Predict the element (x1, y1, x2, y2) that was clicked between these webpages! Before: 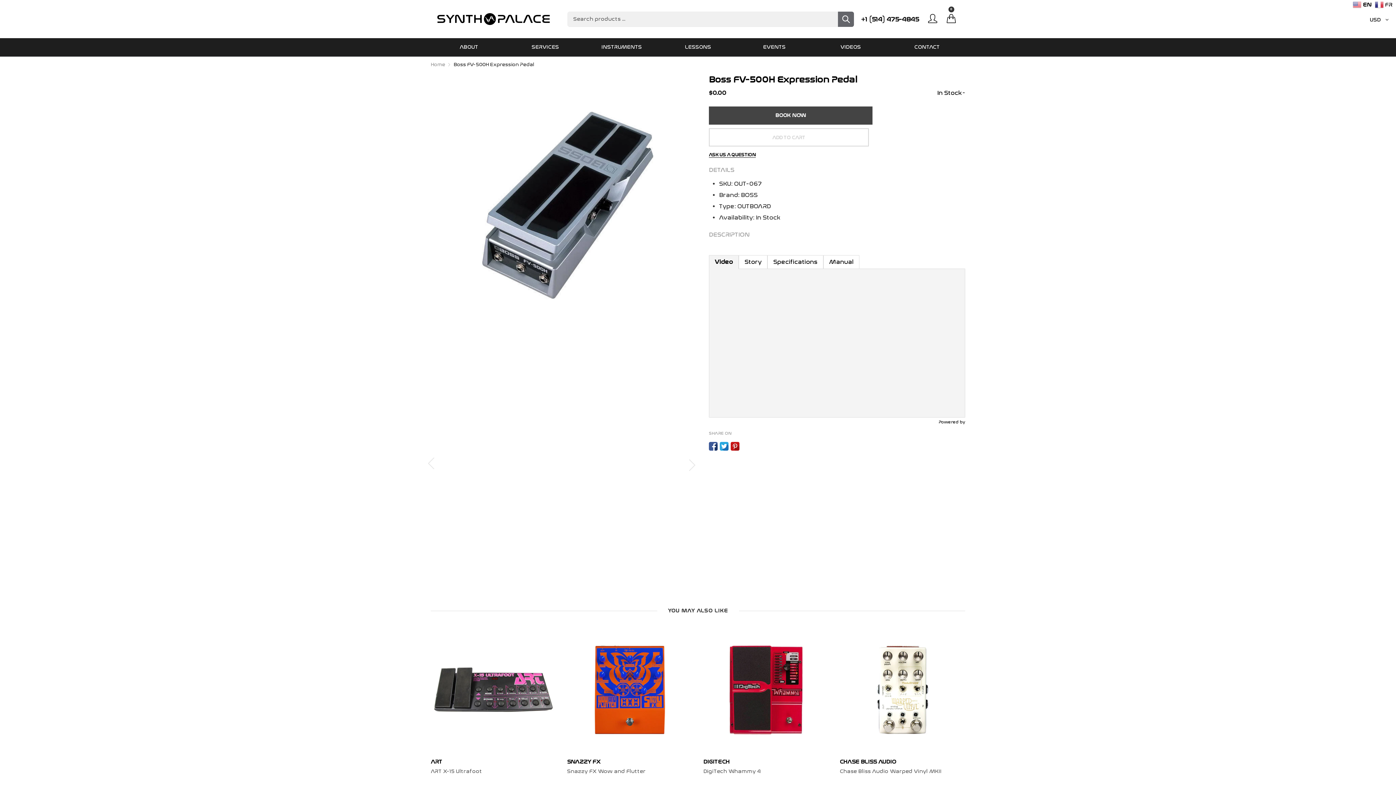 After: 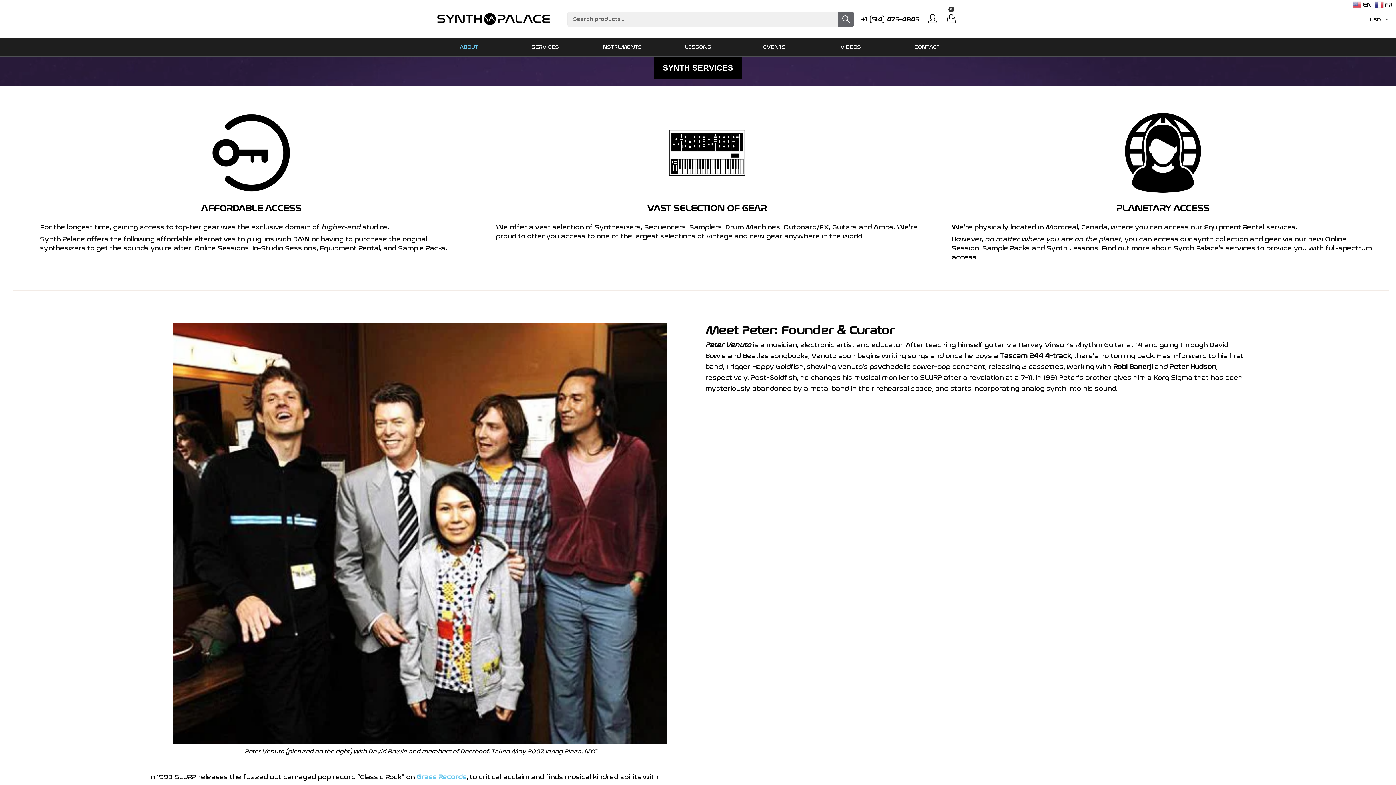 Action: bbox: (438, 40, 499, 53) label: ABOUT